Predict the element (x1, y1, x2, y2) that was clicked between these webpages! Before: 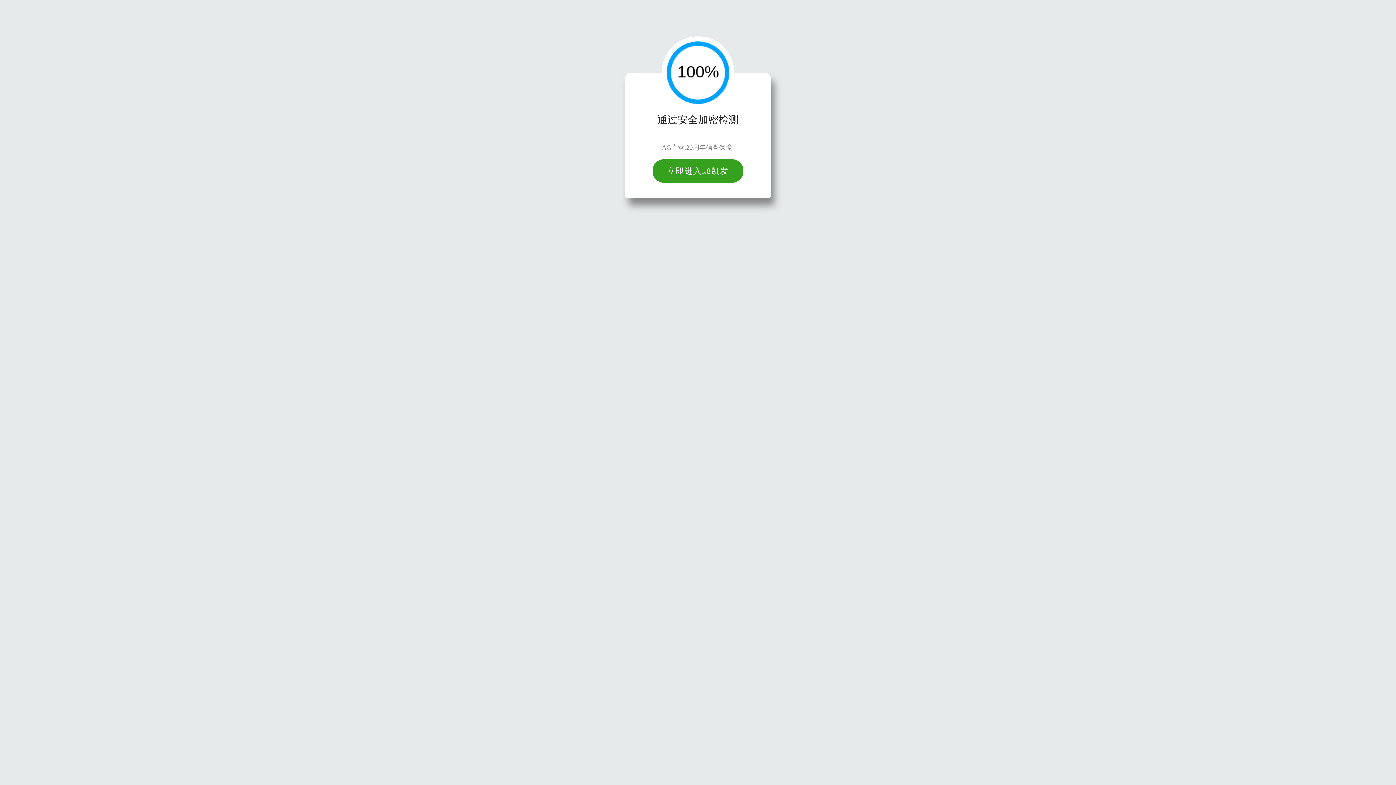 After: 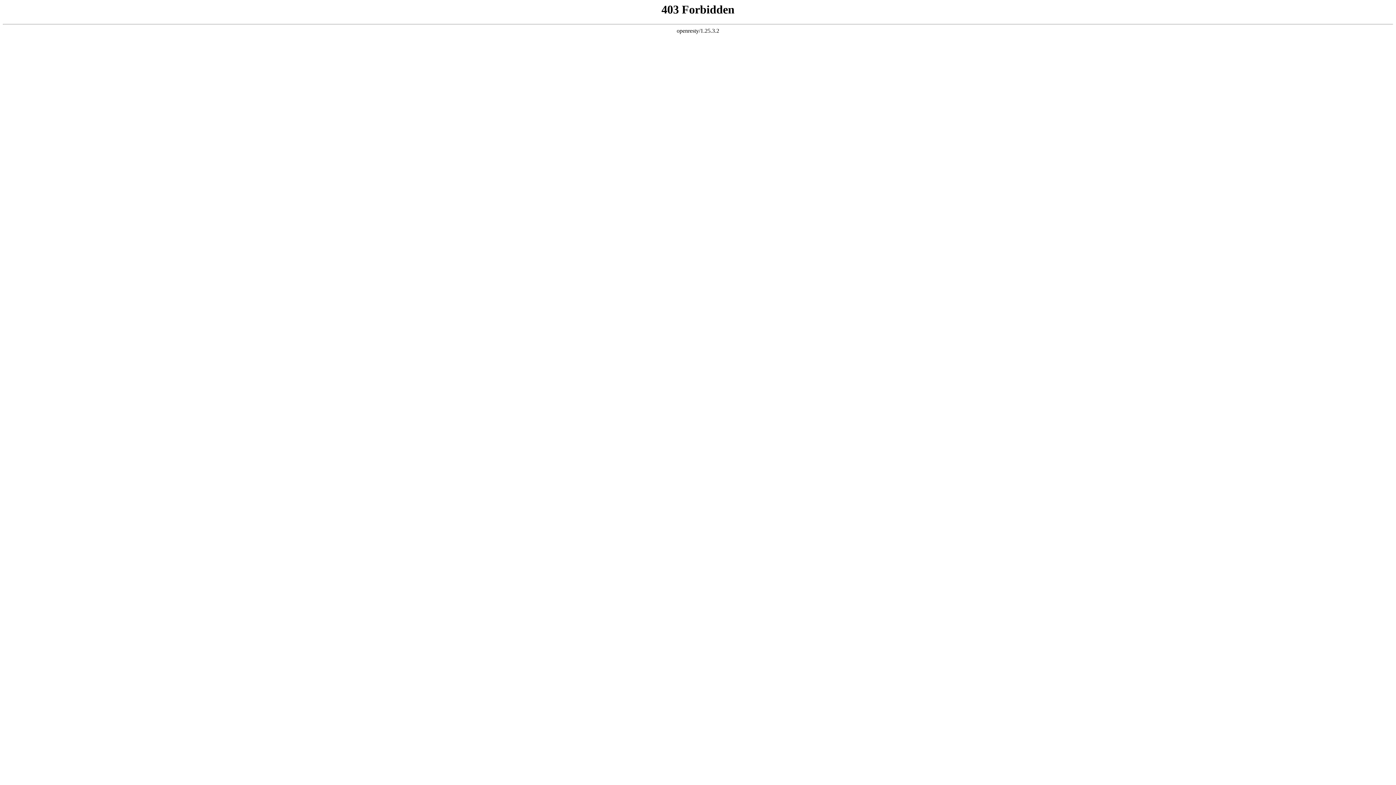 Action: bbox: (652, 159, 743, 182) label: 立即进入k8凯发